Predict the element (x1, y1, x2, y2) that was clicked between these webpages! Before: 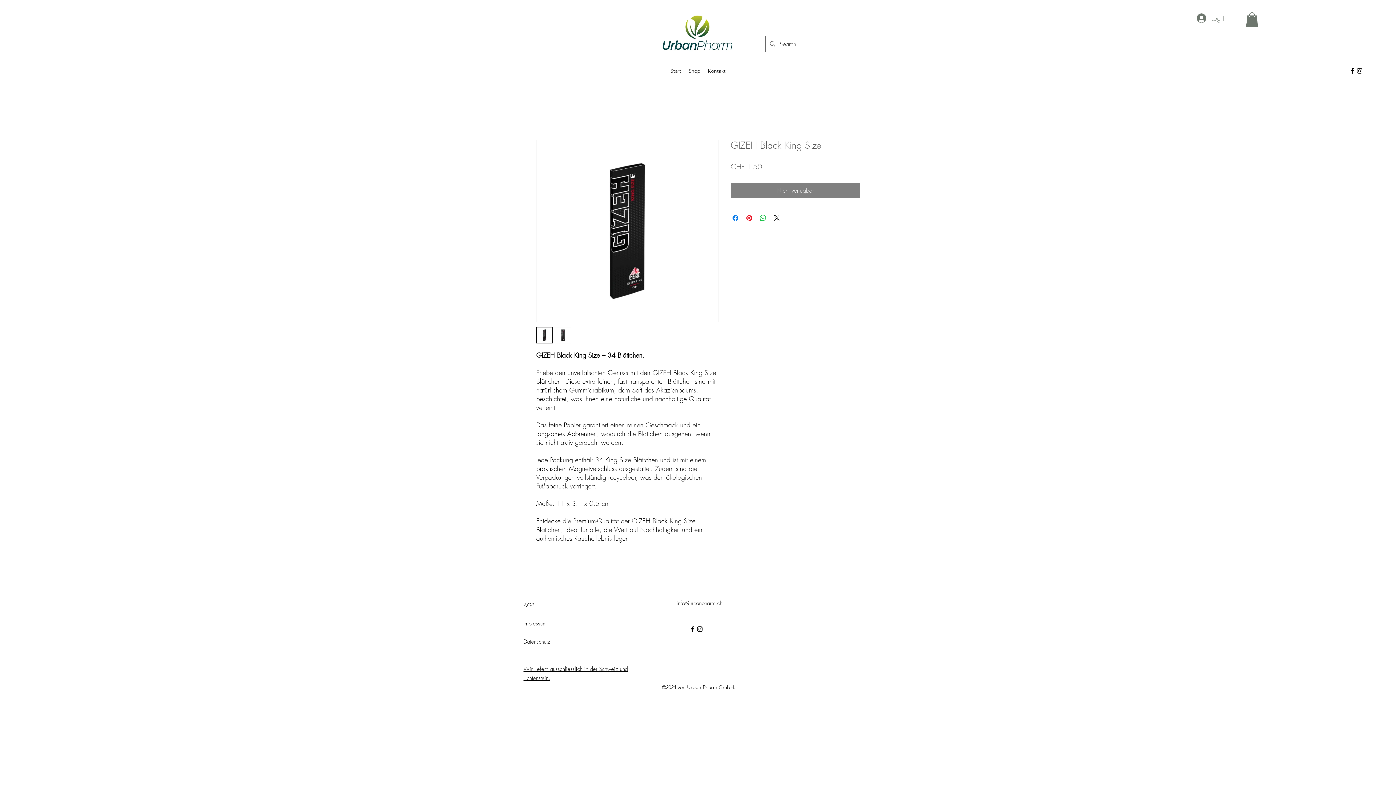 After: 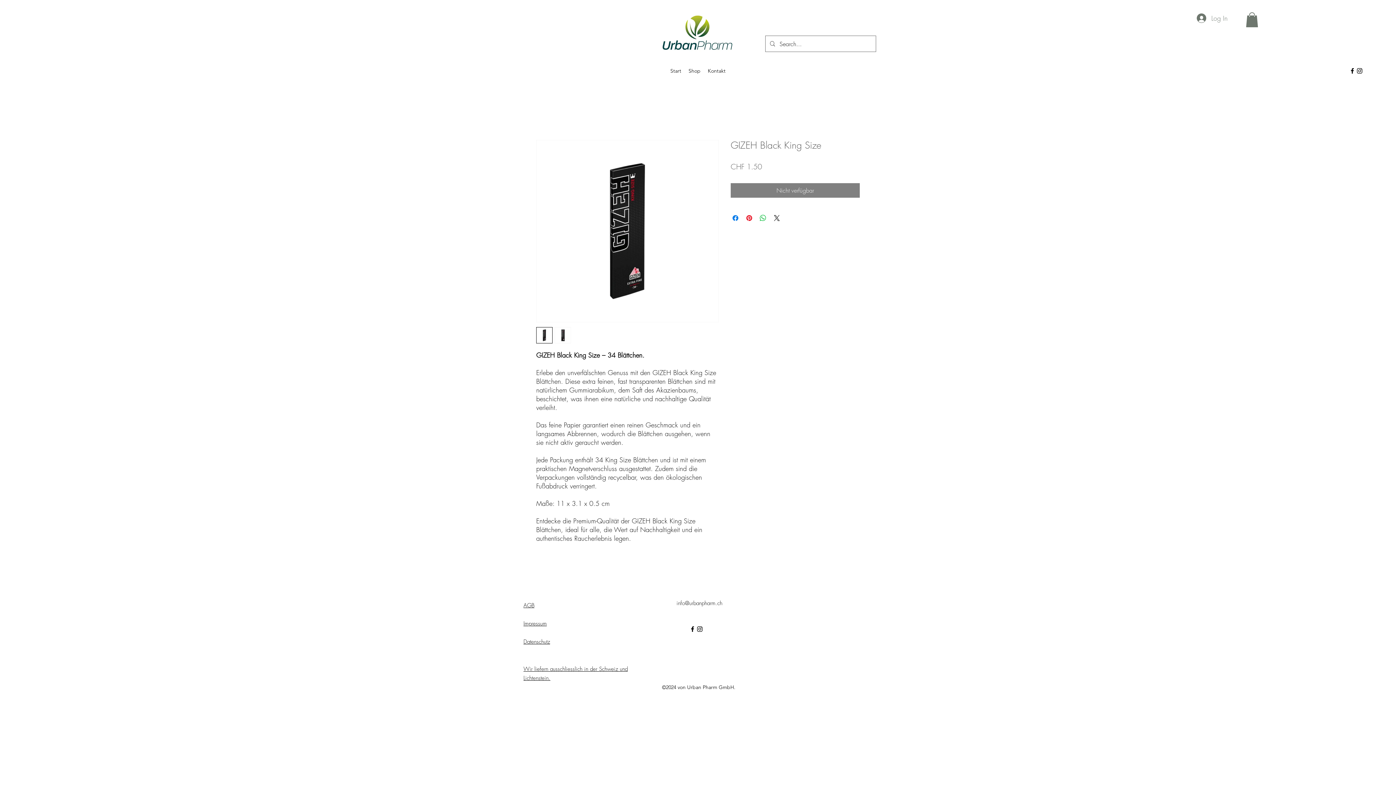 Action: bbox: (689, 625, 696, 633) label: alt.text.label.Facebook